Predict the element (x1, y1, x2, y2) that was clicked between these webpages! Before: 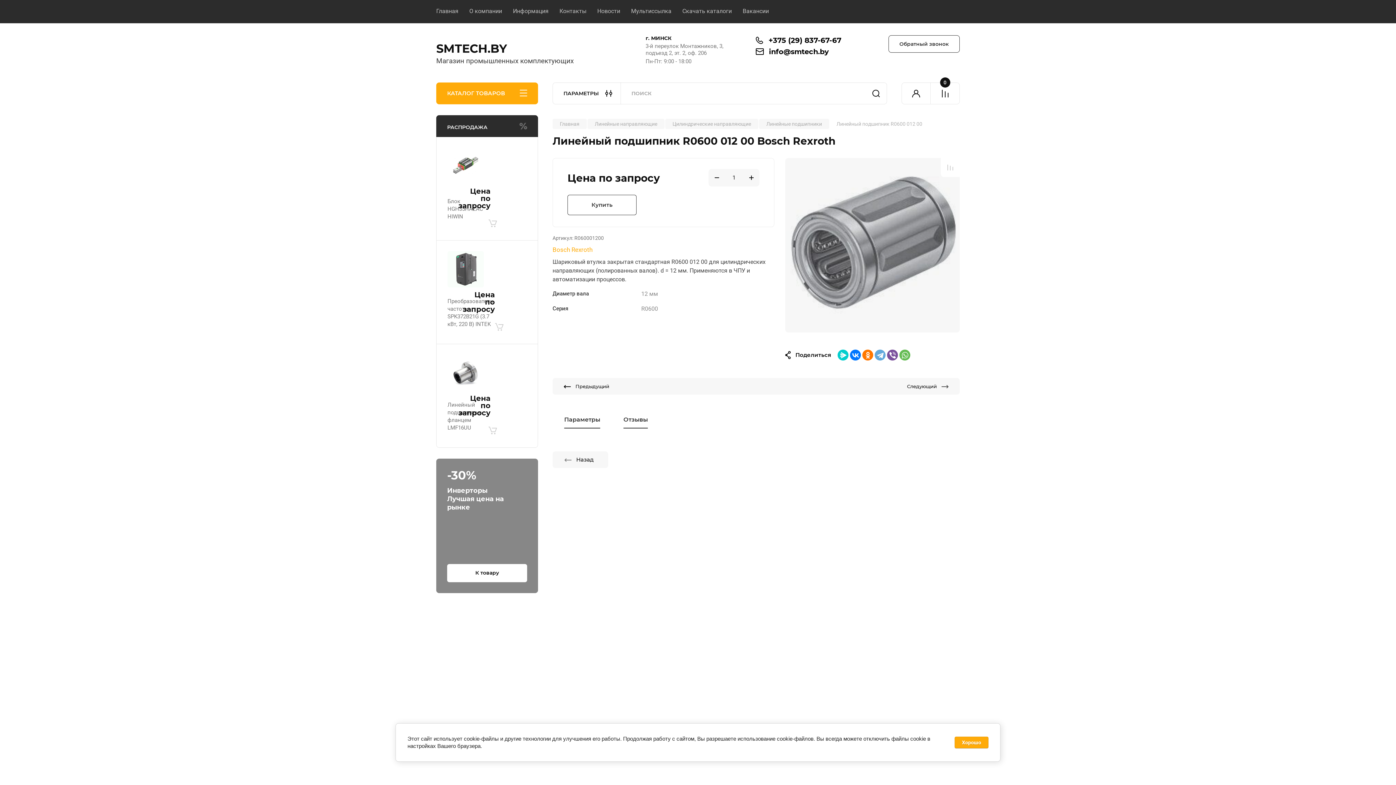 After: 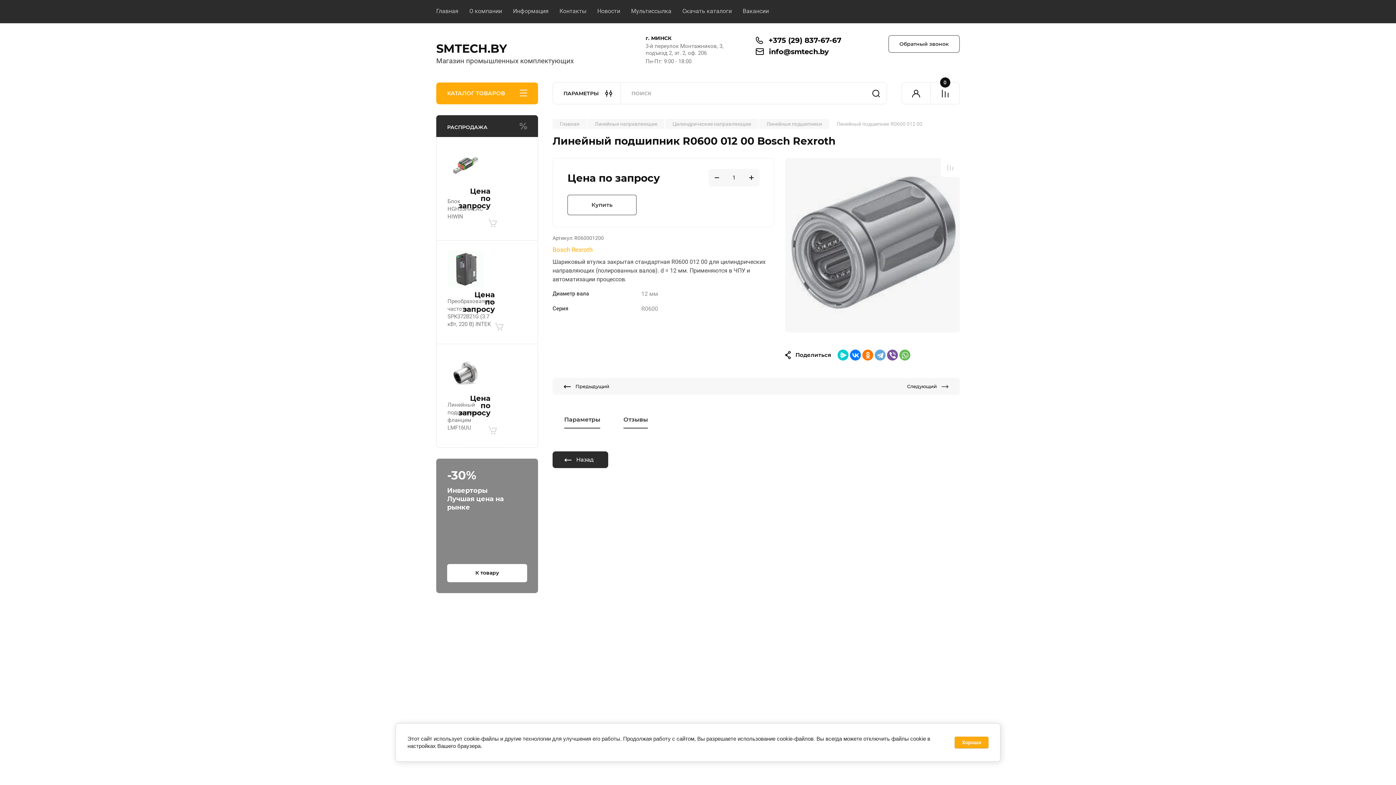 Action: bbox: (552, 451, 608, 468) label: Назад